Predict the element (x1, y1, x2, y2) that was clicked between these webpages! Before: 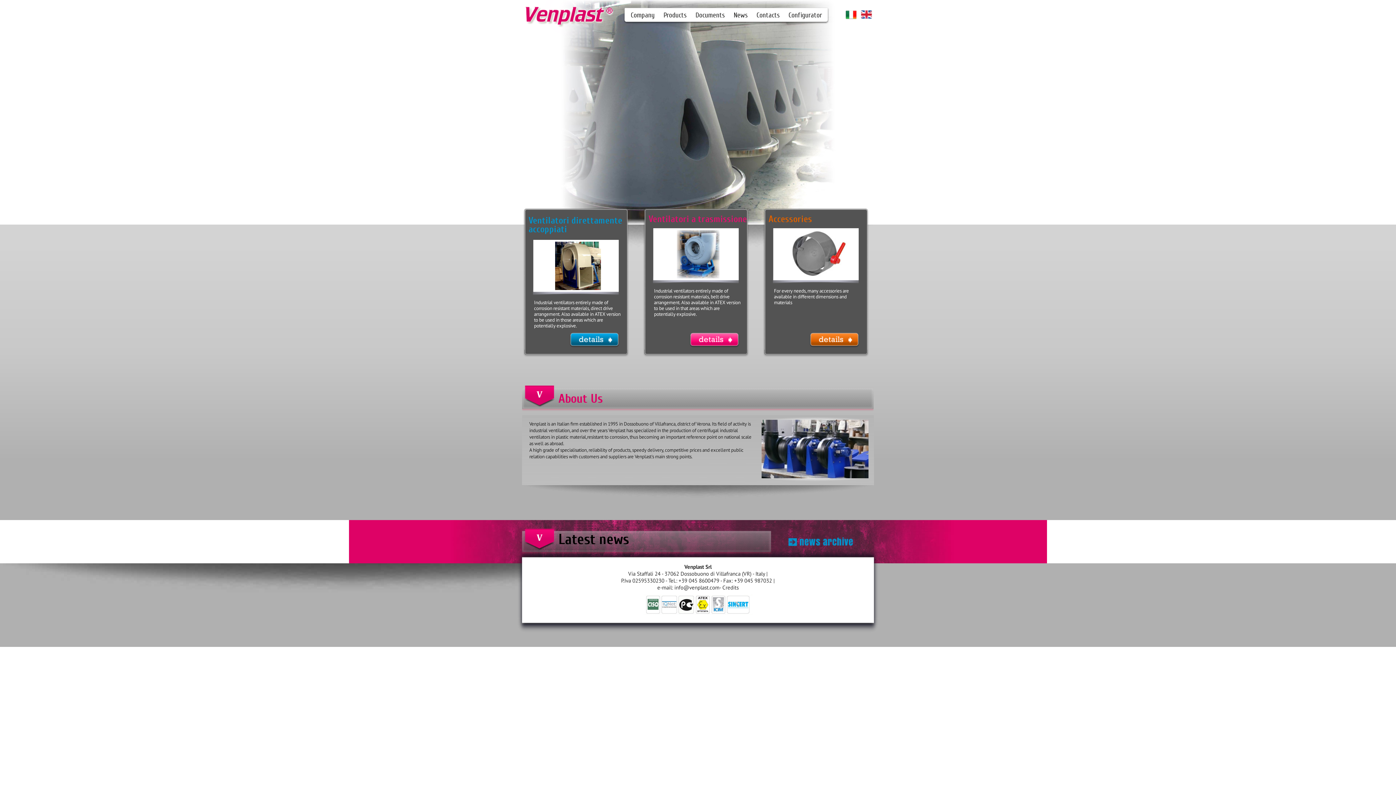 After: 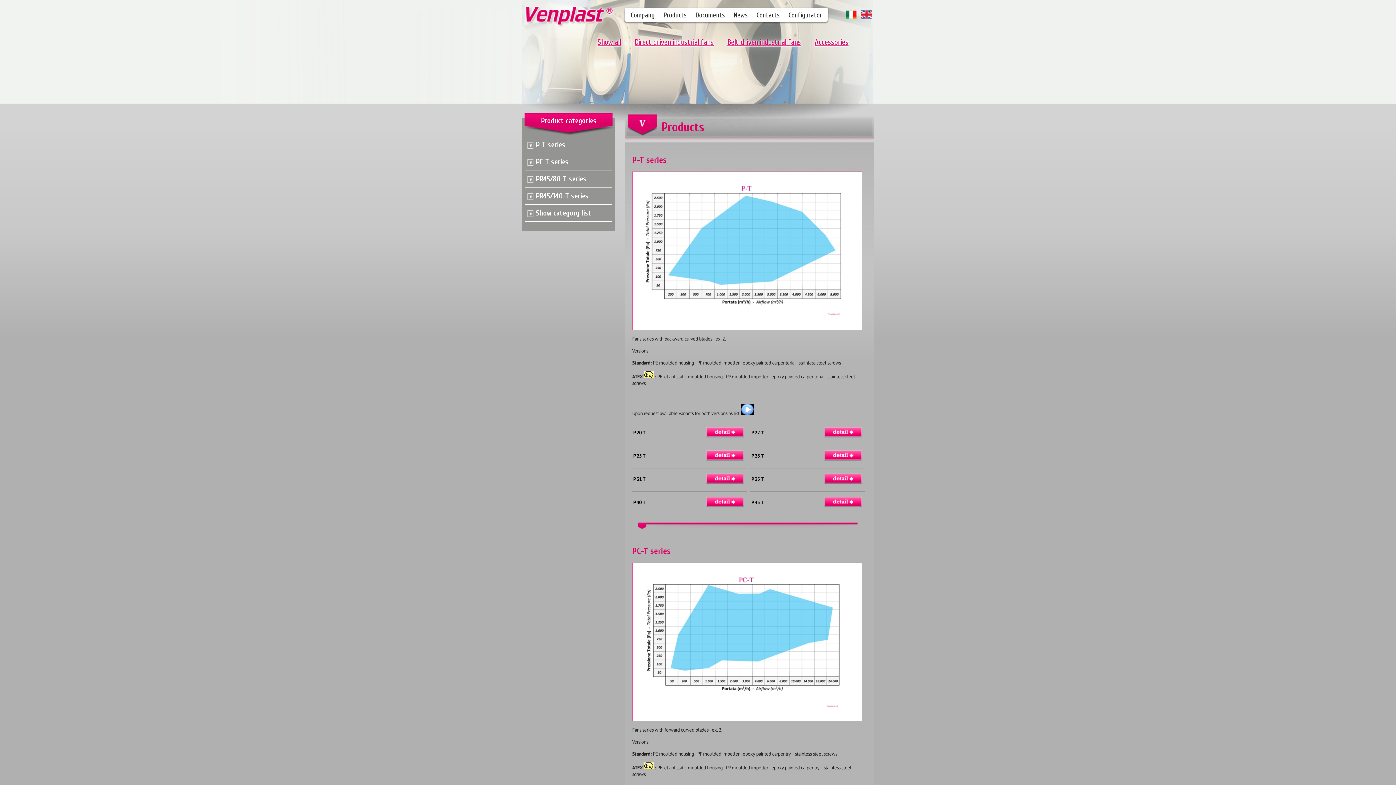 Action: bbox: (688, 331, 752, 349)